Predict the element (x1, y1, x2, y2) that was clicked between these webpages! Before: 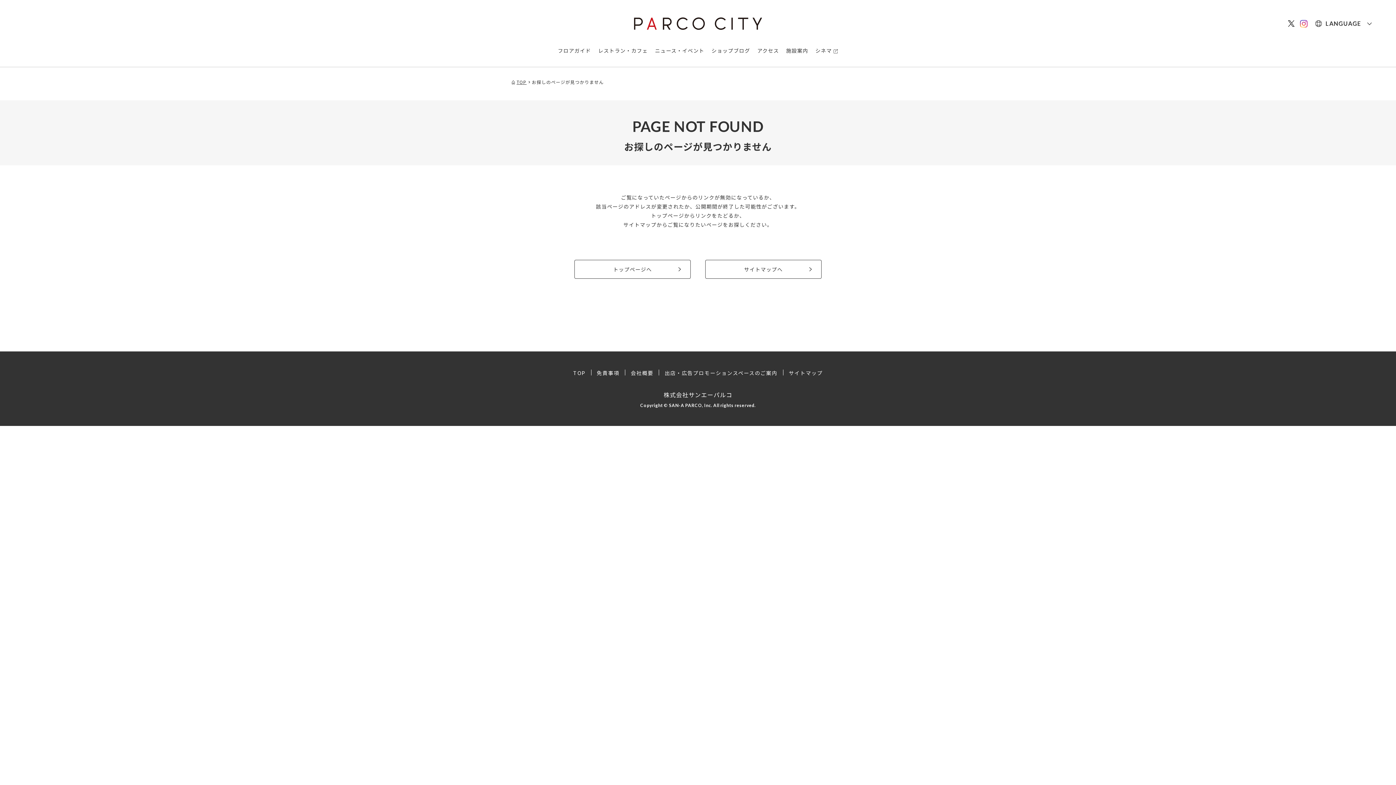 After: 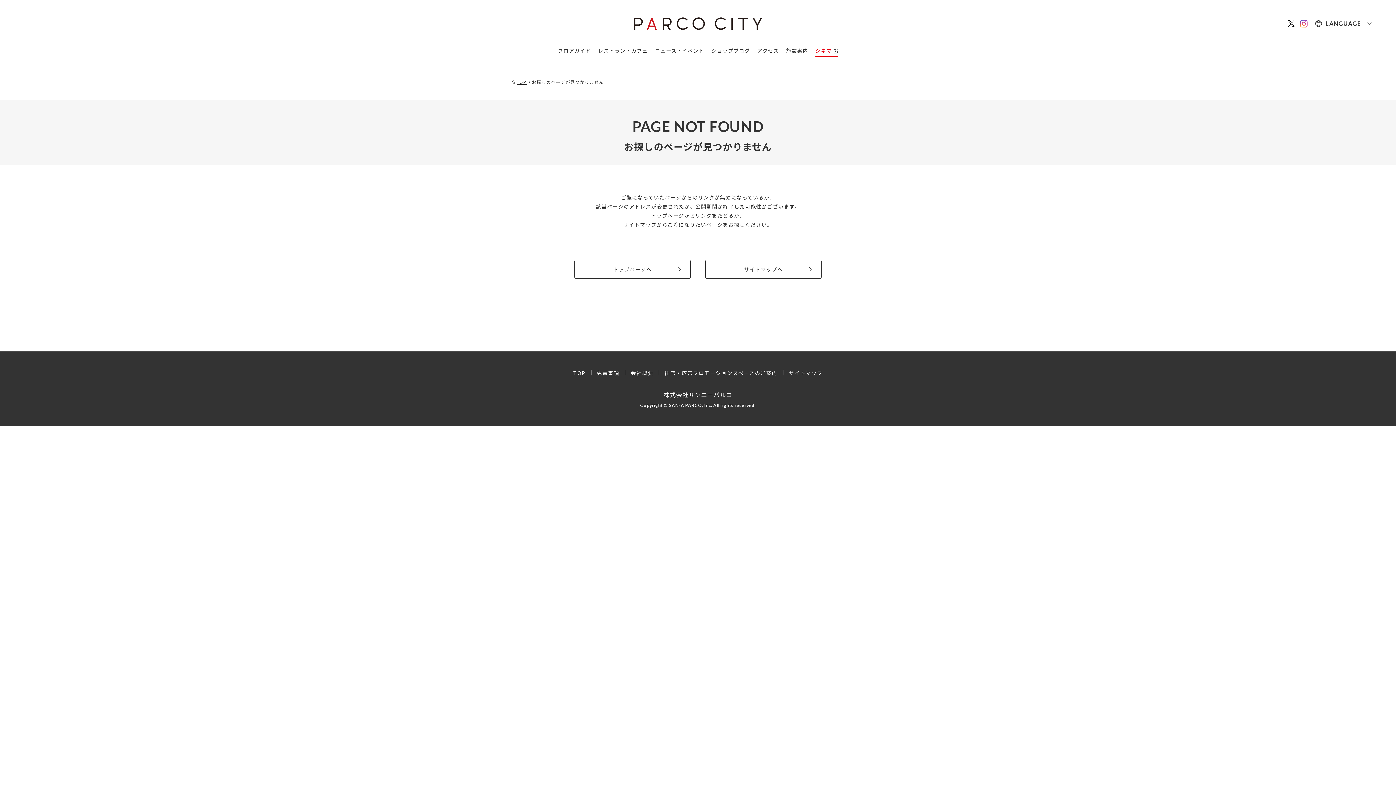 Action: bbox: (815, 46, 838, 54) label: シネマ